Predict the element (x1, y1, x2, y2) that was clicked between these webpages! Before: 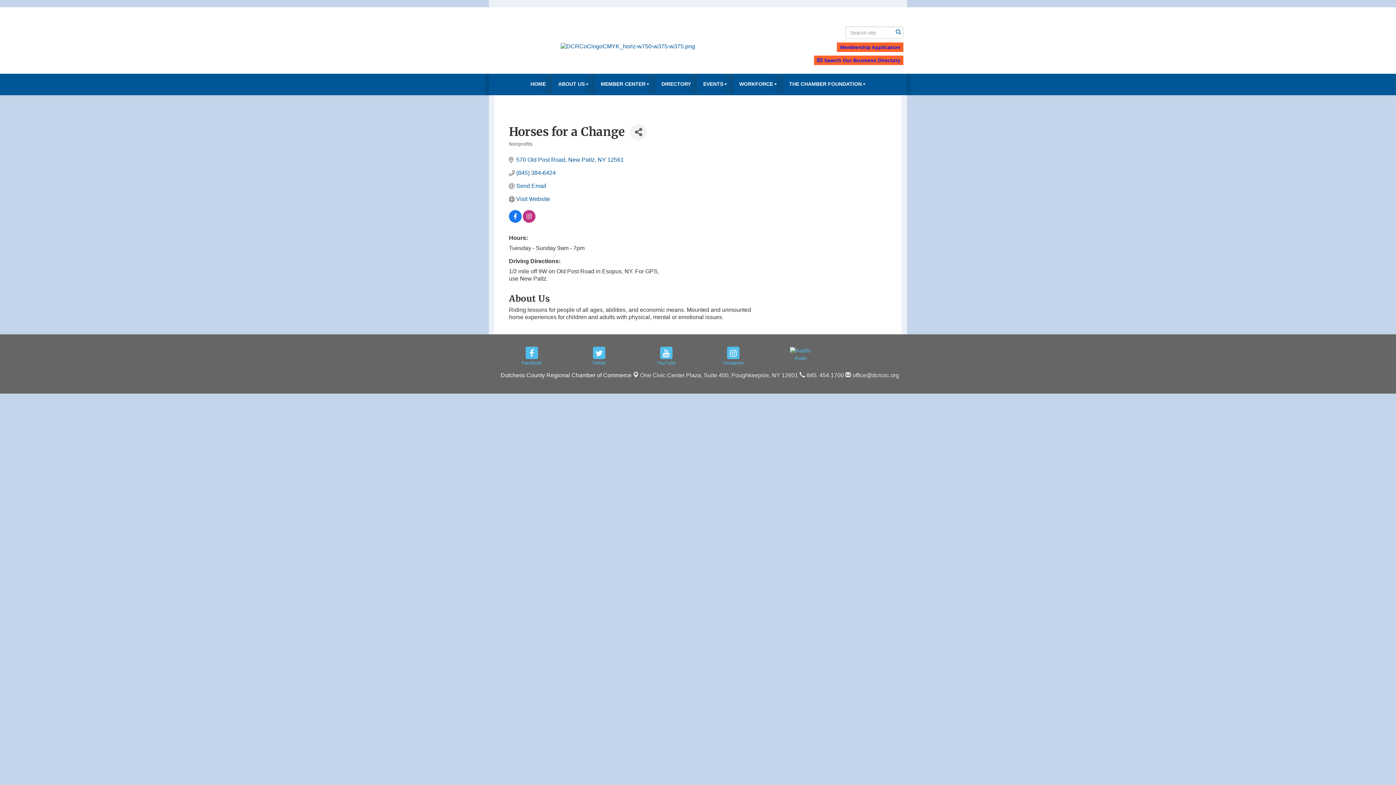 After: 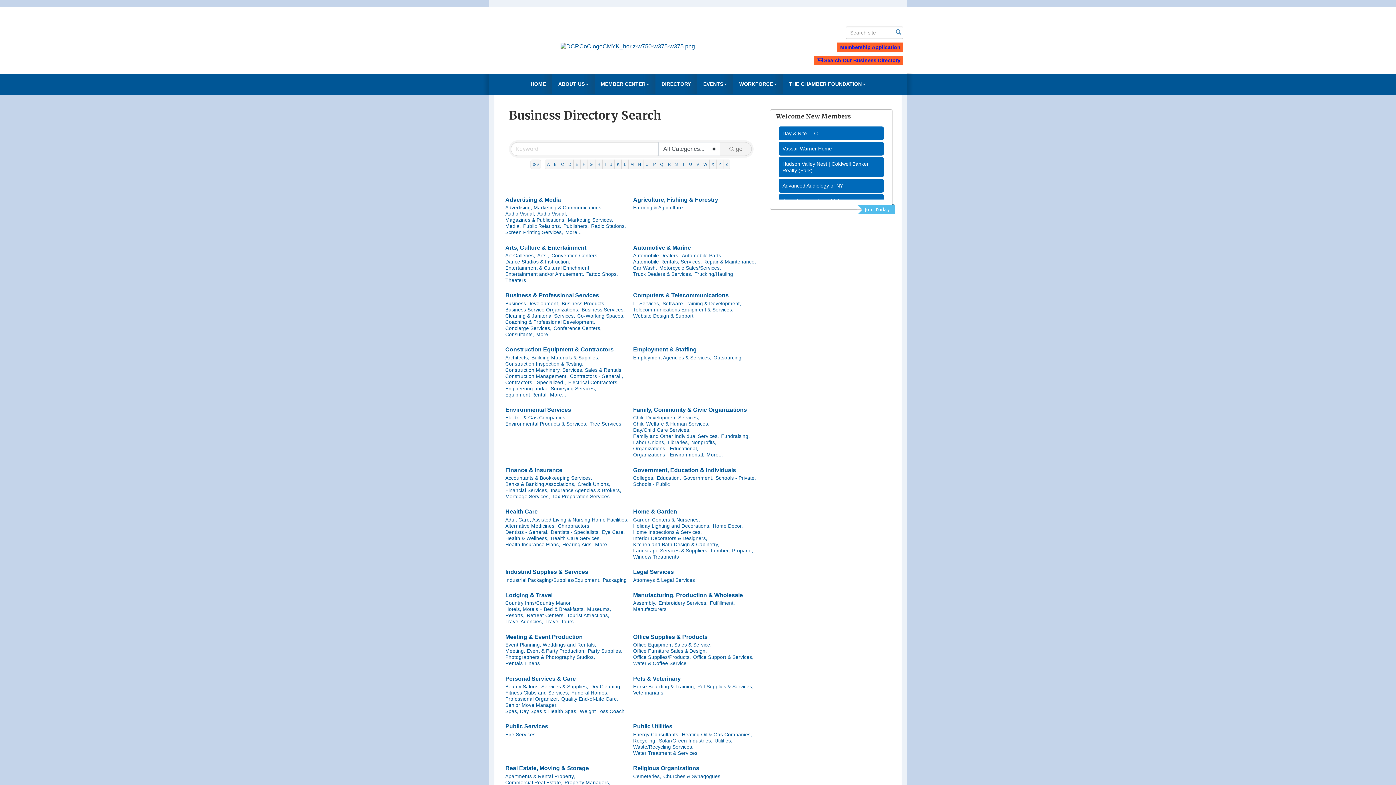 Action: bbox: (655, 73, 697, 94) label: DIRECTORY